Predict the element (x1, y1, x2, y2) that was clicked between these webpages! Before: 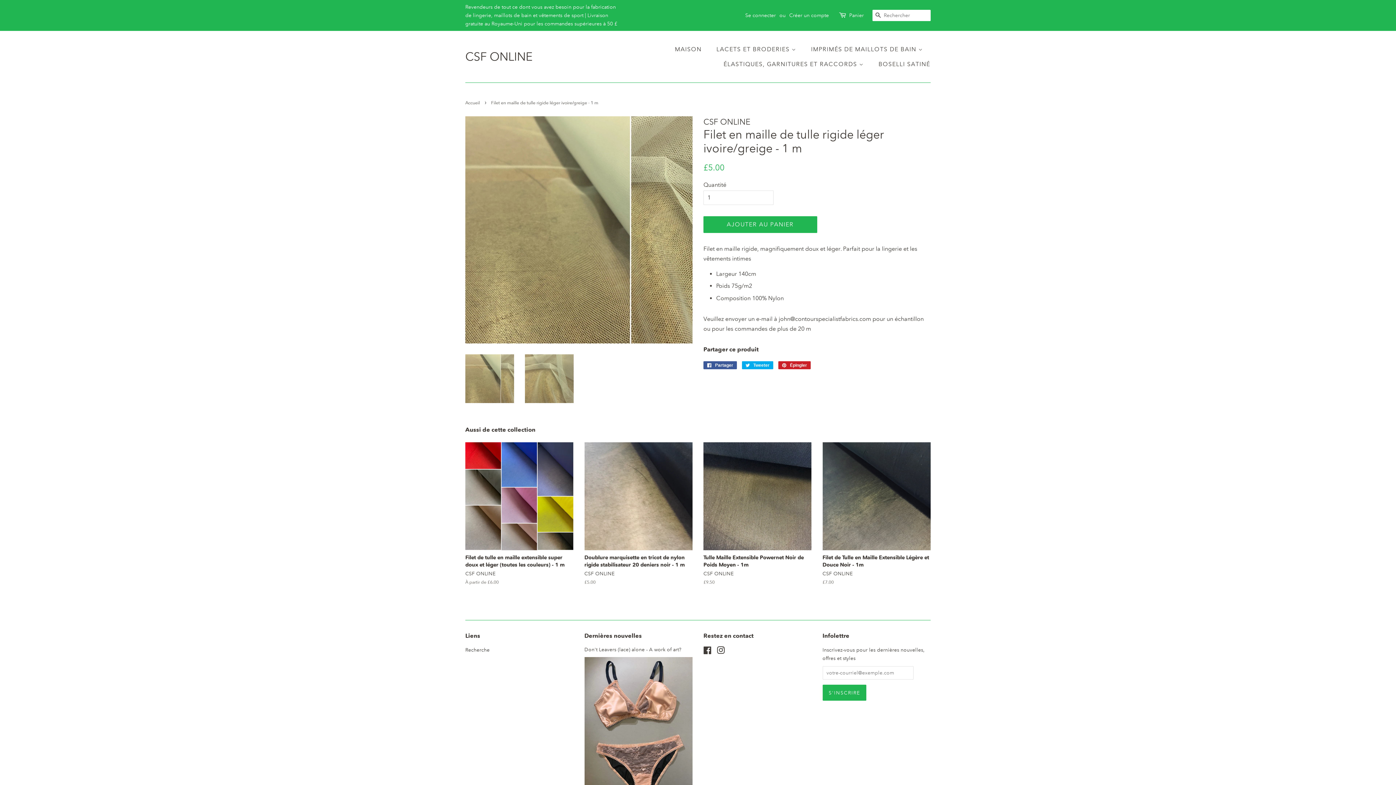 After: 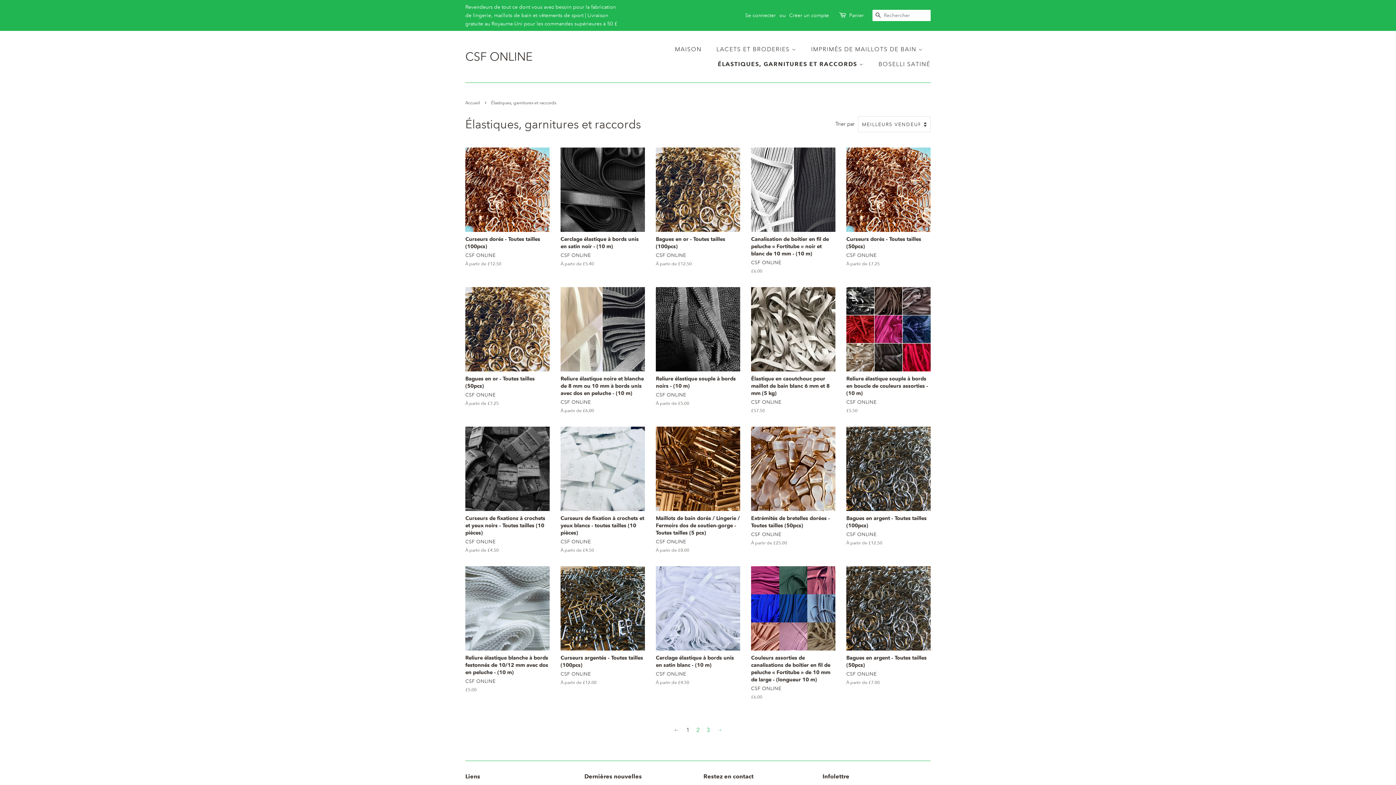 Action: bbox: (718, 56, 871, 71) label: ÉLASTIQUES, GARNITURES ET RACCORDS 